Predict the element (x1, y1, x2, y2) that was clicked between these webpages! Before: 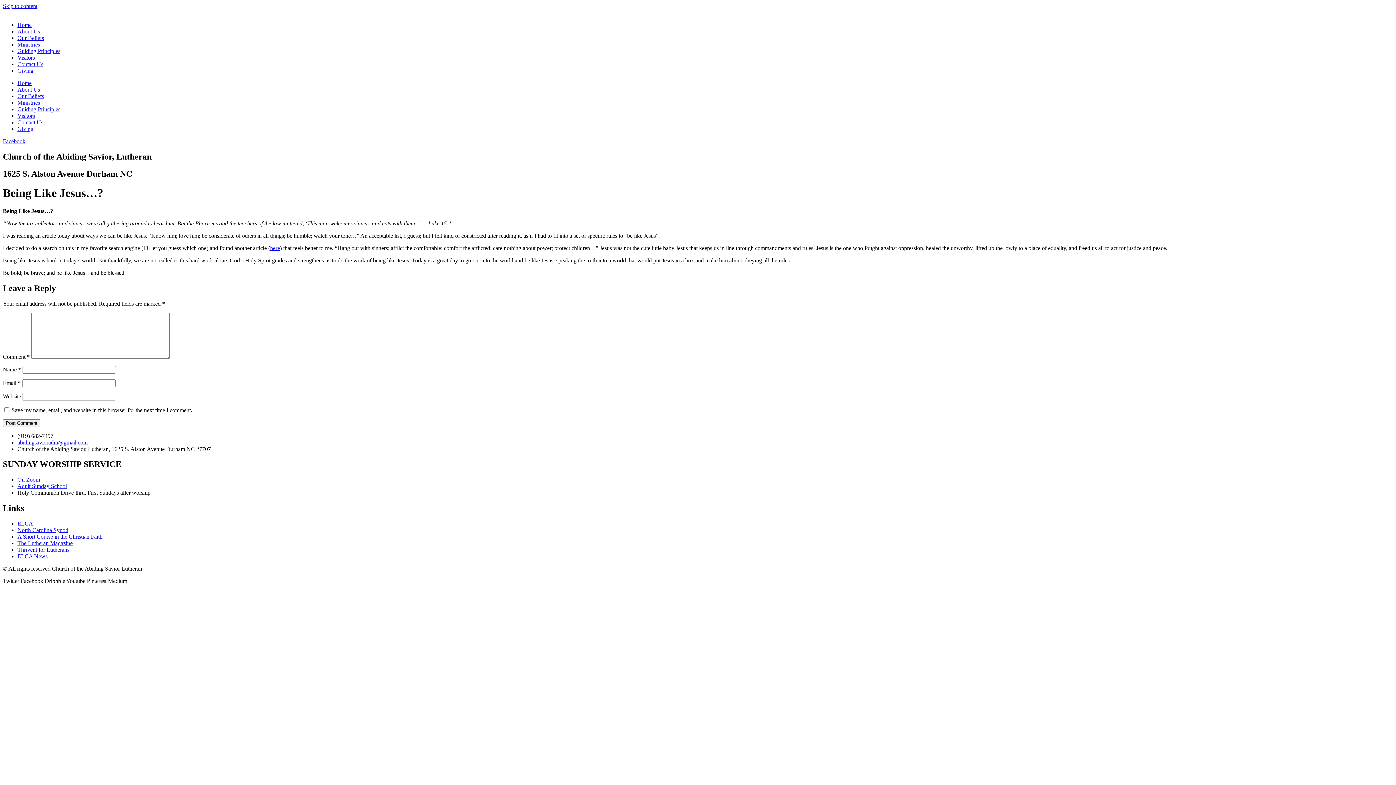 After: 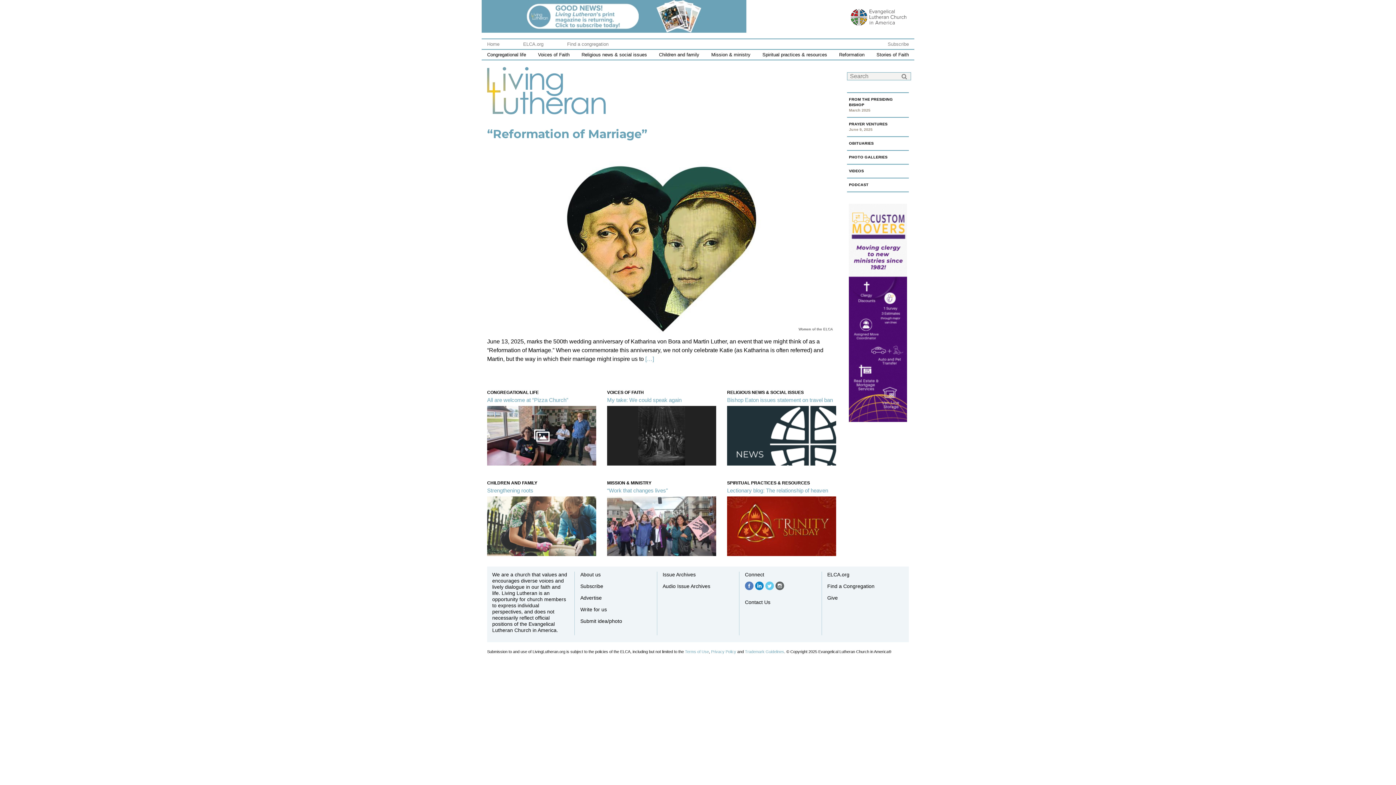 Action: label: The Lutheran Magazine bbox: (17, 540, 72, 546)